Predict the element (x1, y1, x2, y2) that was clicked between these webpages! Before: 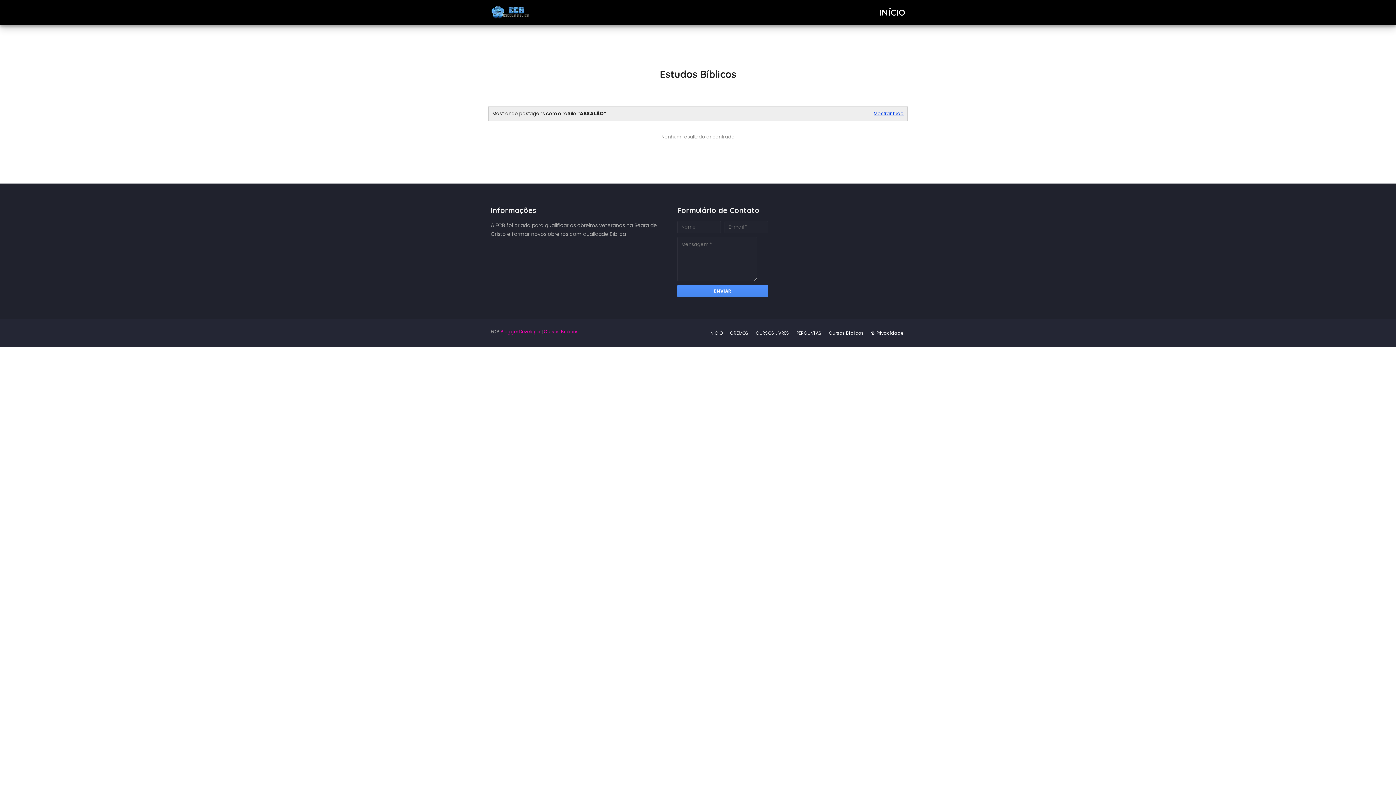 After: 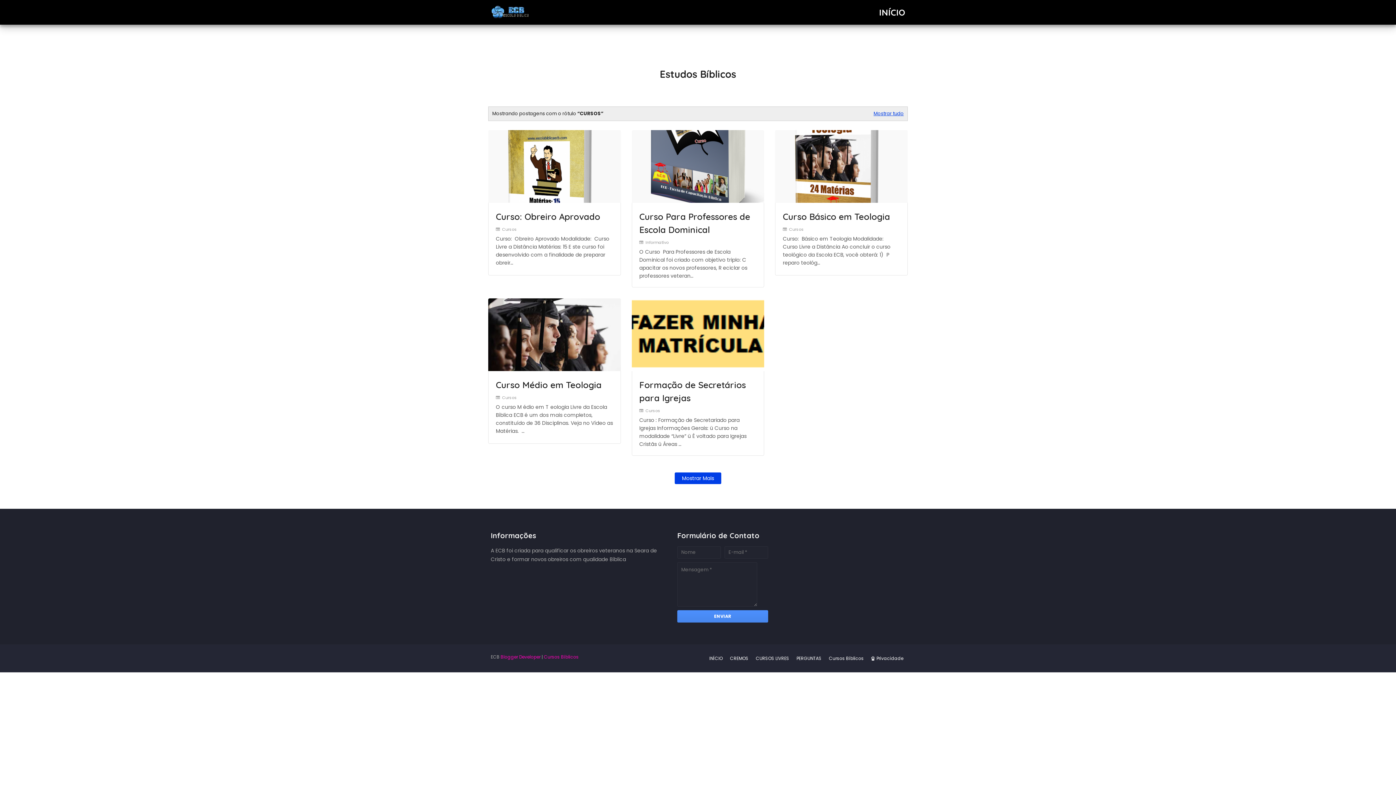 Action: bbox: (827, 327, 865, 338) label: Cursos Bíblicos